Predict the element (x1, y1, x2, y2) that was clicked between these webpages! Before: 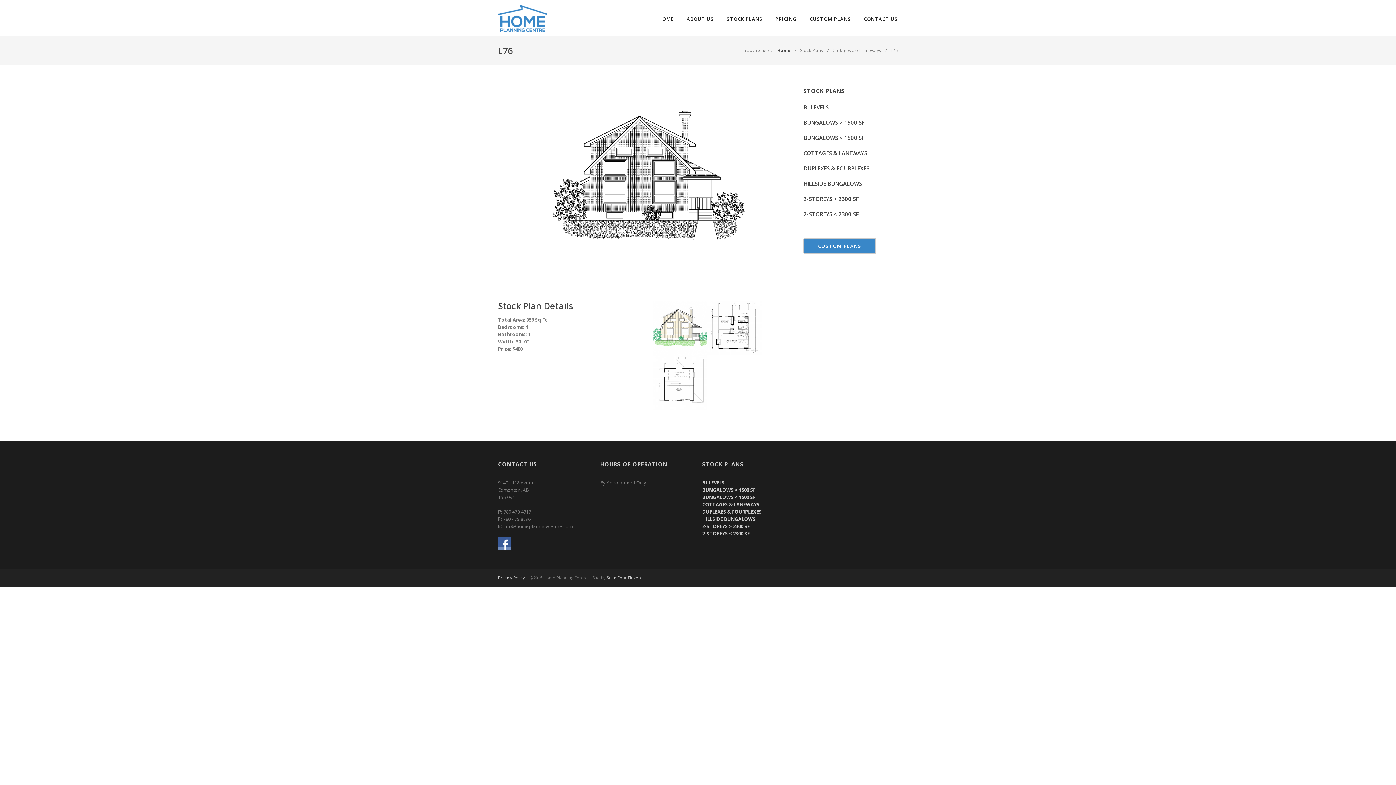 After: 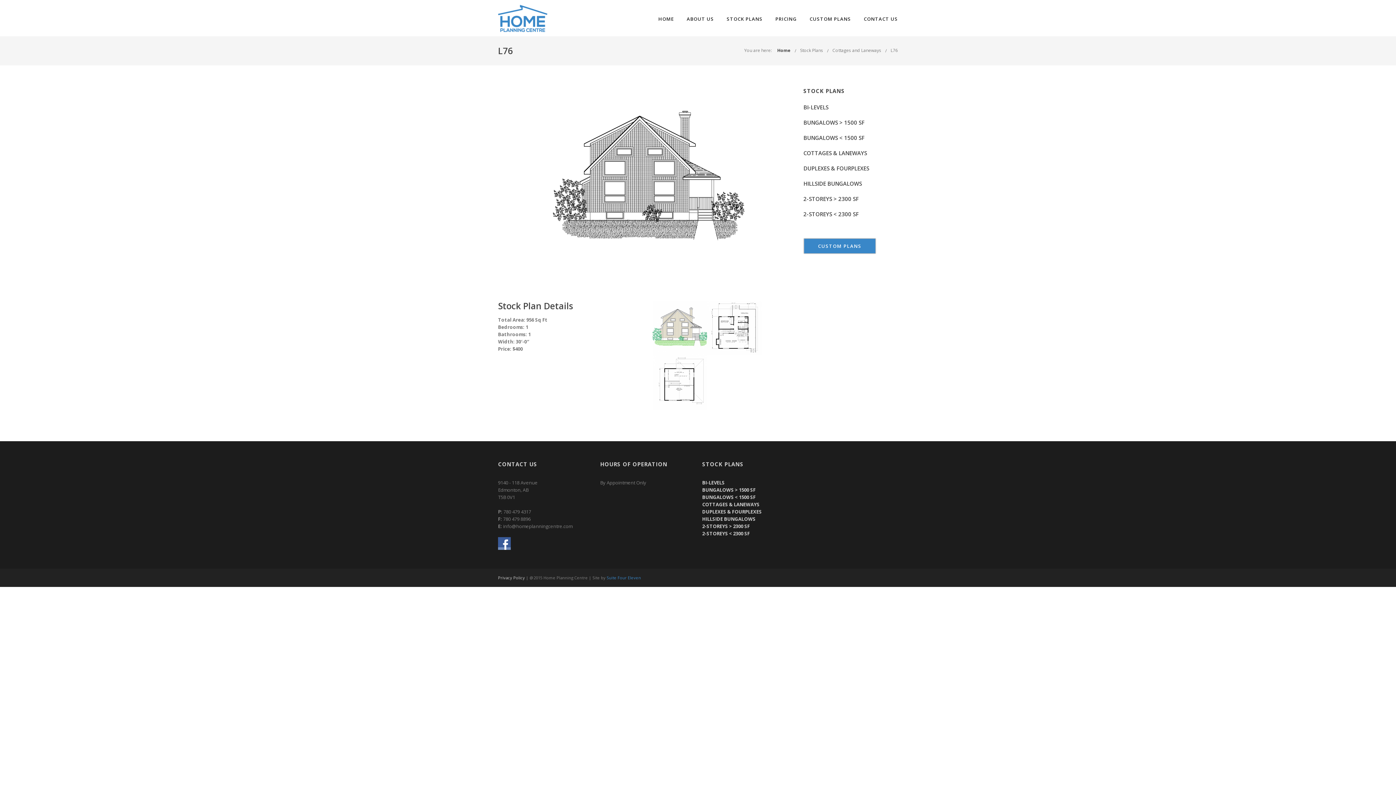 Action: bbox: (606, 575, 641, 580) label: Suite Four Eleven